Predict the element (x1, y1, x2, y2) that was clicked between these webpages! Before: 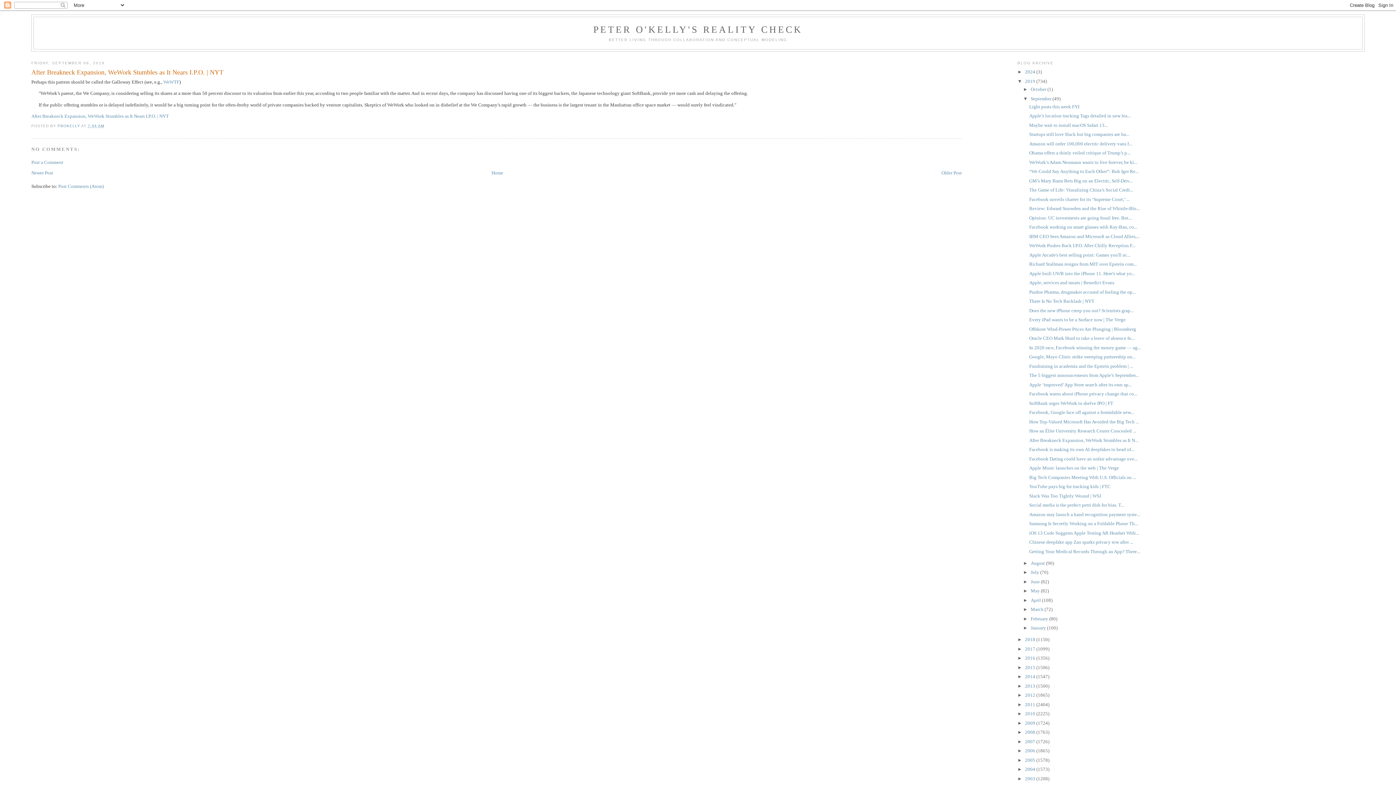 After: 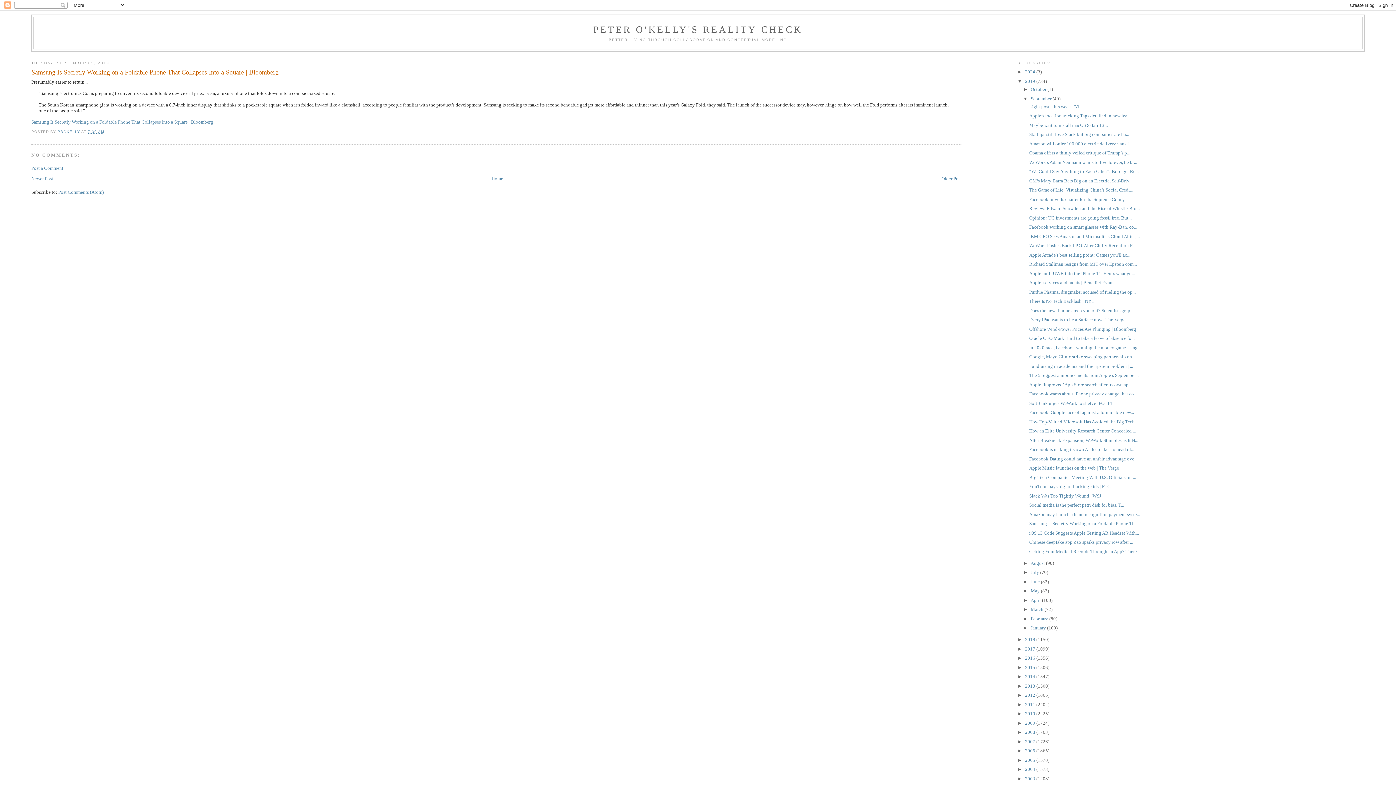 Action: bbox: (1029, 521, 1138, 526) label: Samsung Is Secretly Working on a Foldable Phone Th...